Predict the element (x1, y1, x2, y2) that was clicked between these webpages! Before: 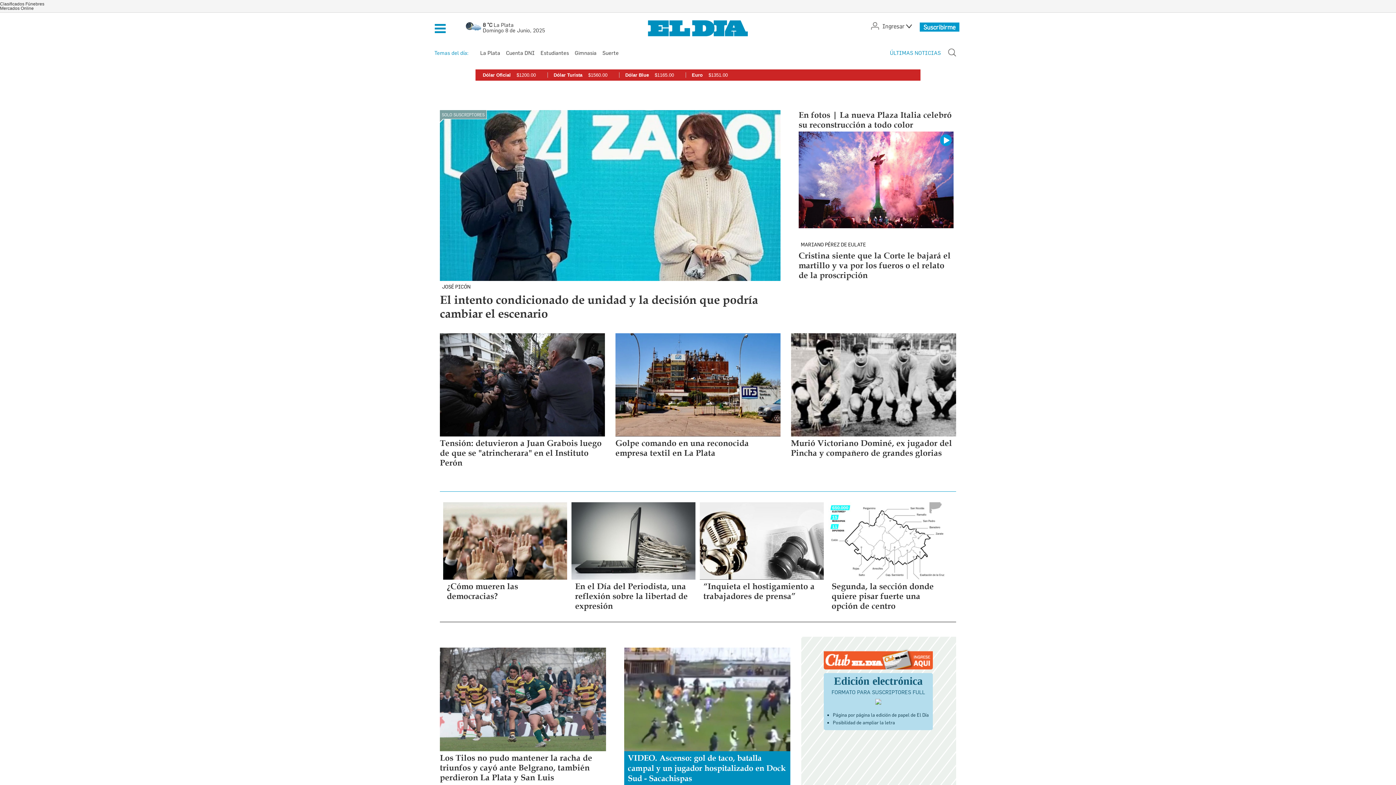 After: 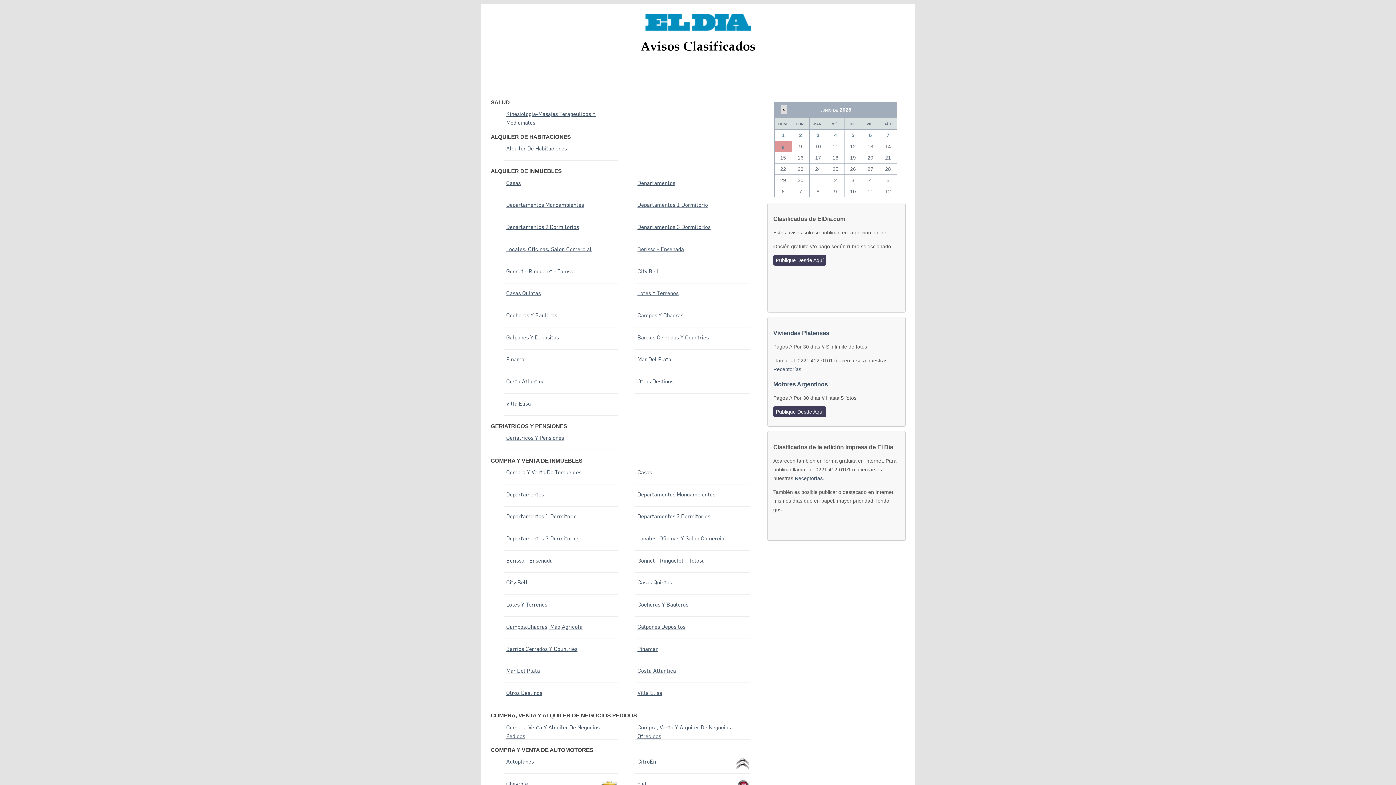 Action: label: Clasificados bbox: (0, 1, 24, 6)